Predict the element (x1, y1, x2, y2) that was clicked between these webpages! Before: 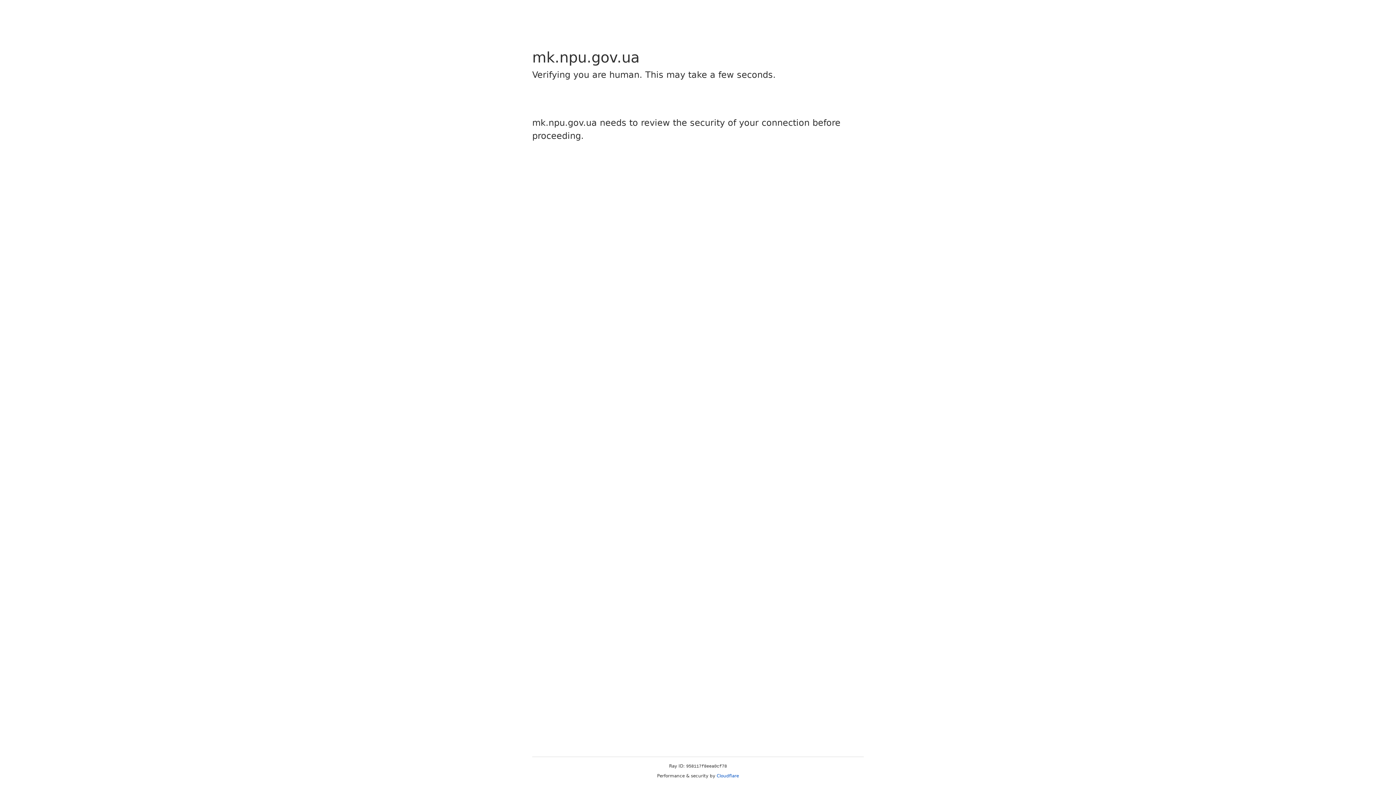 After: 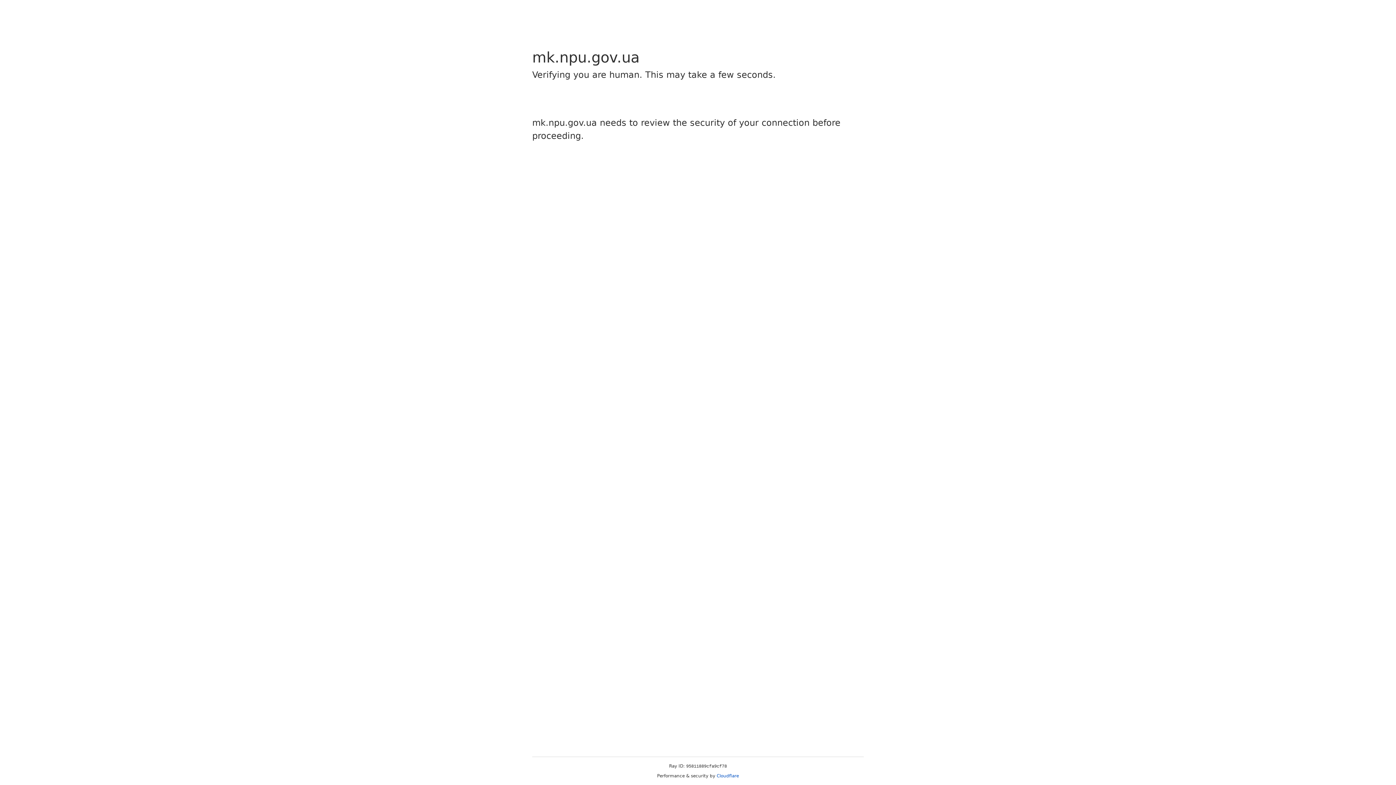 Action: label: Cloudflare bbox: (716, 773, 739, 778)